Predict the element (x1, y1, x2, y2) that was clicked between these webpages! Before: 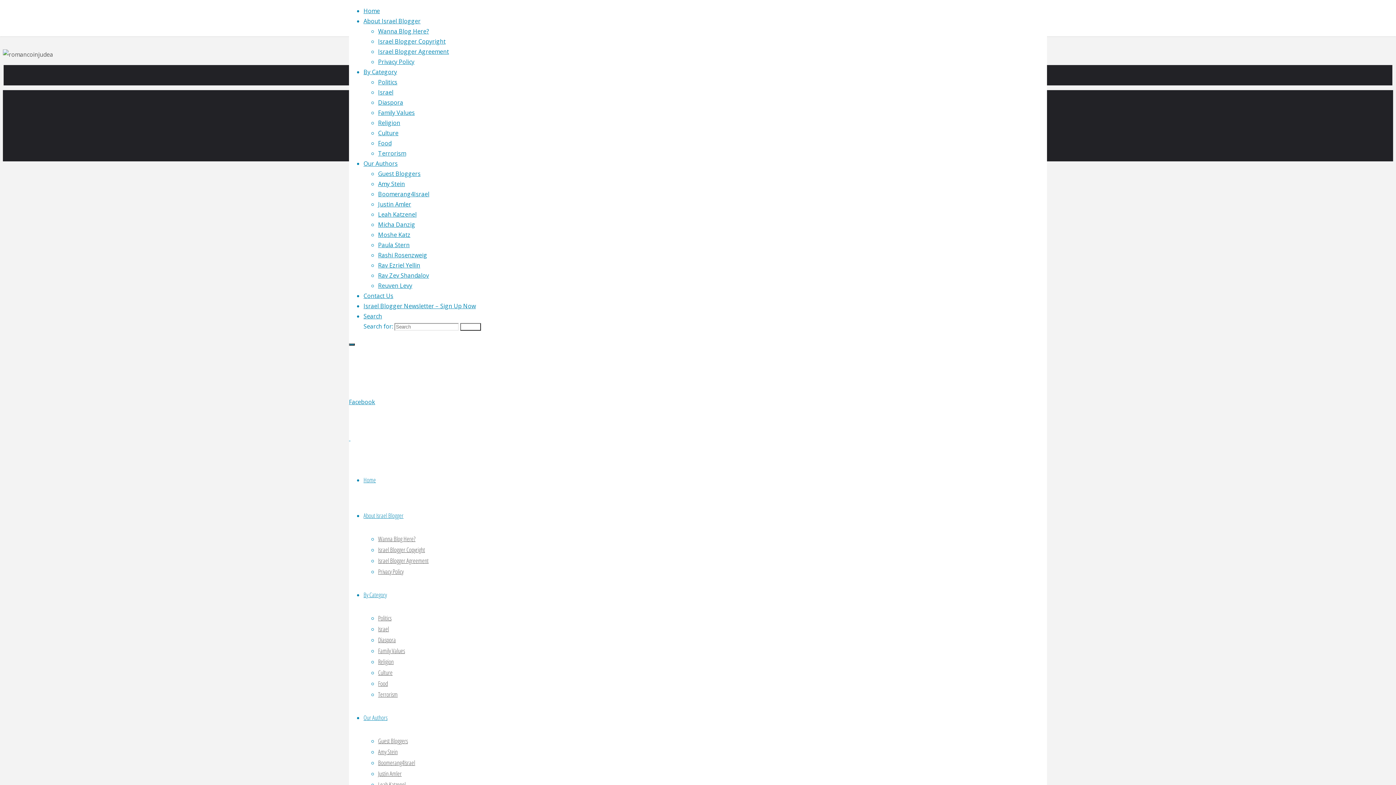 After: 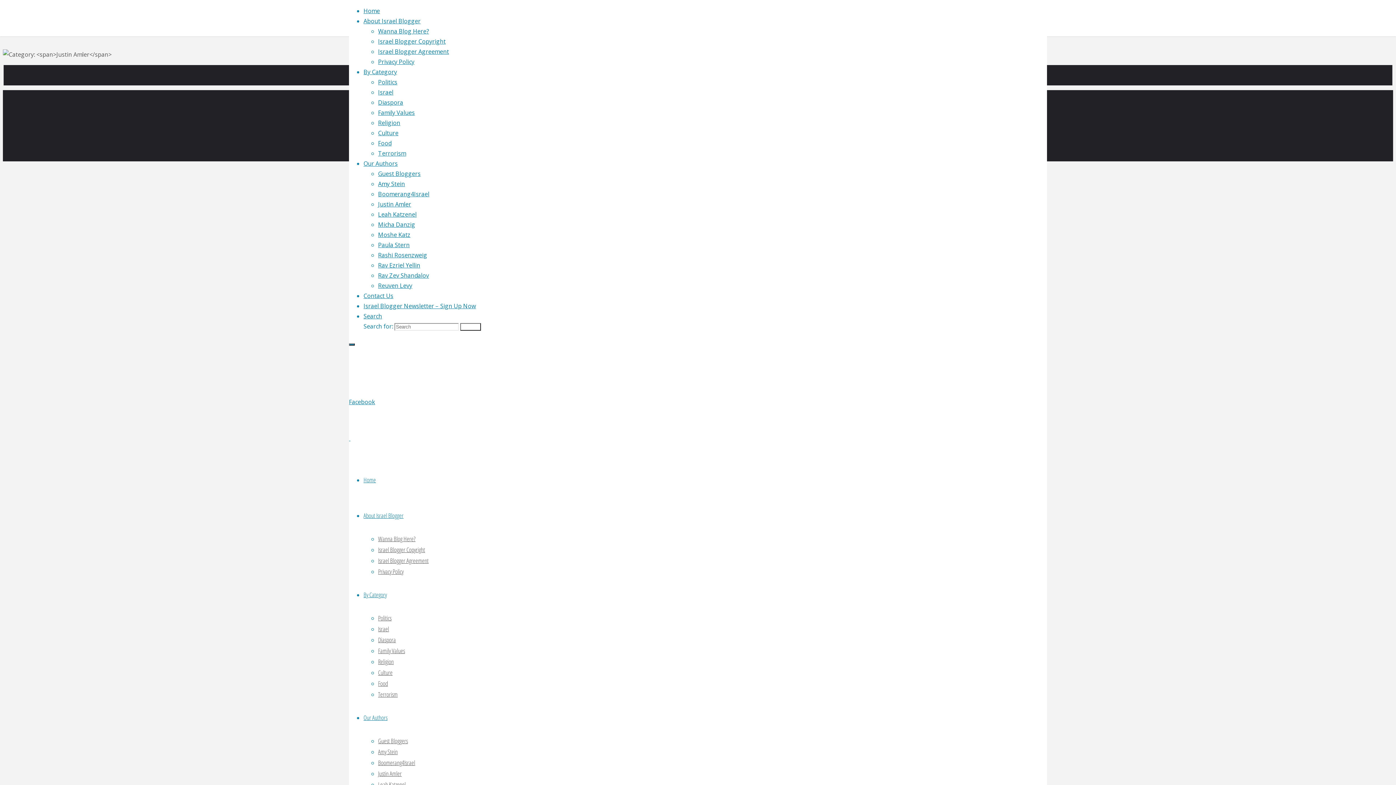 Action: bbox: (378, 769, 401, 778) label: Justin Amler